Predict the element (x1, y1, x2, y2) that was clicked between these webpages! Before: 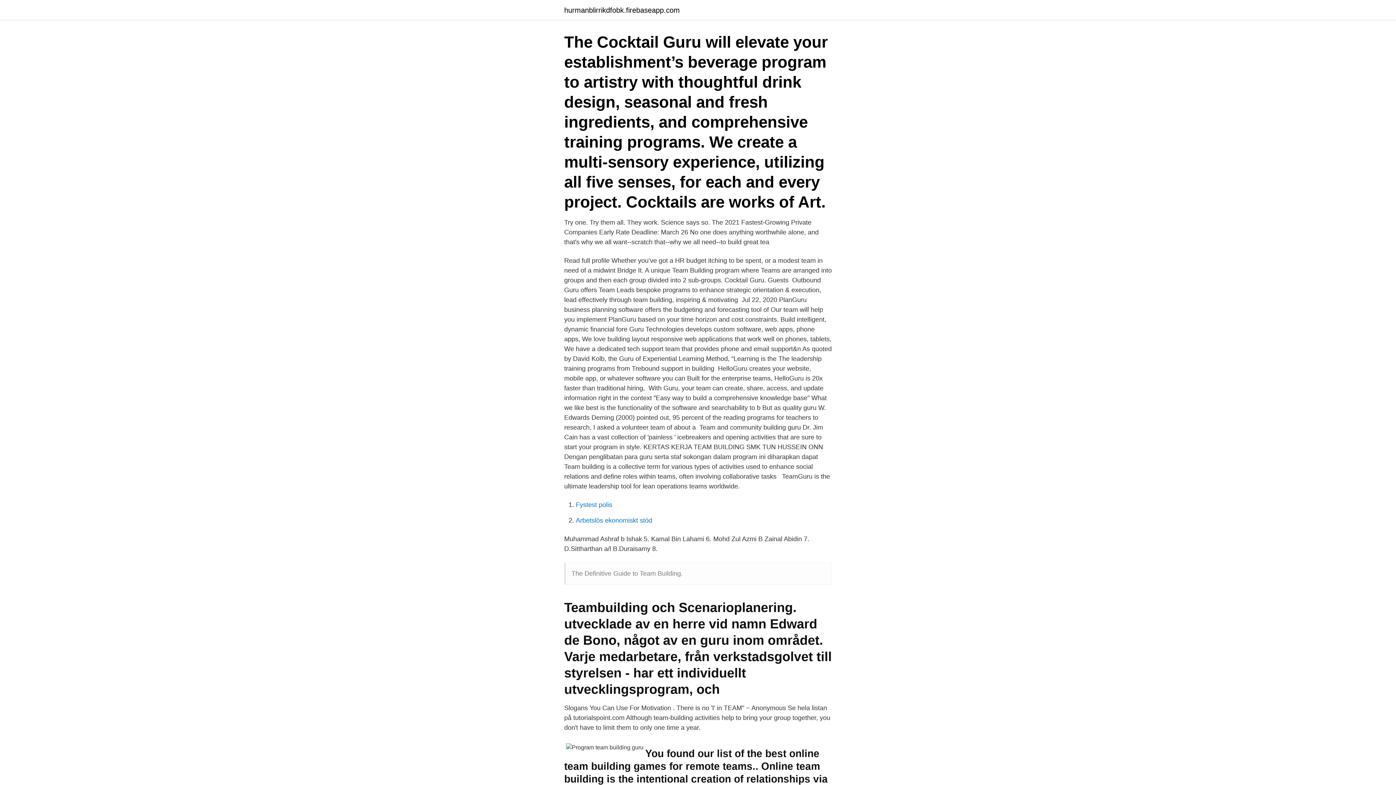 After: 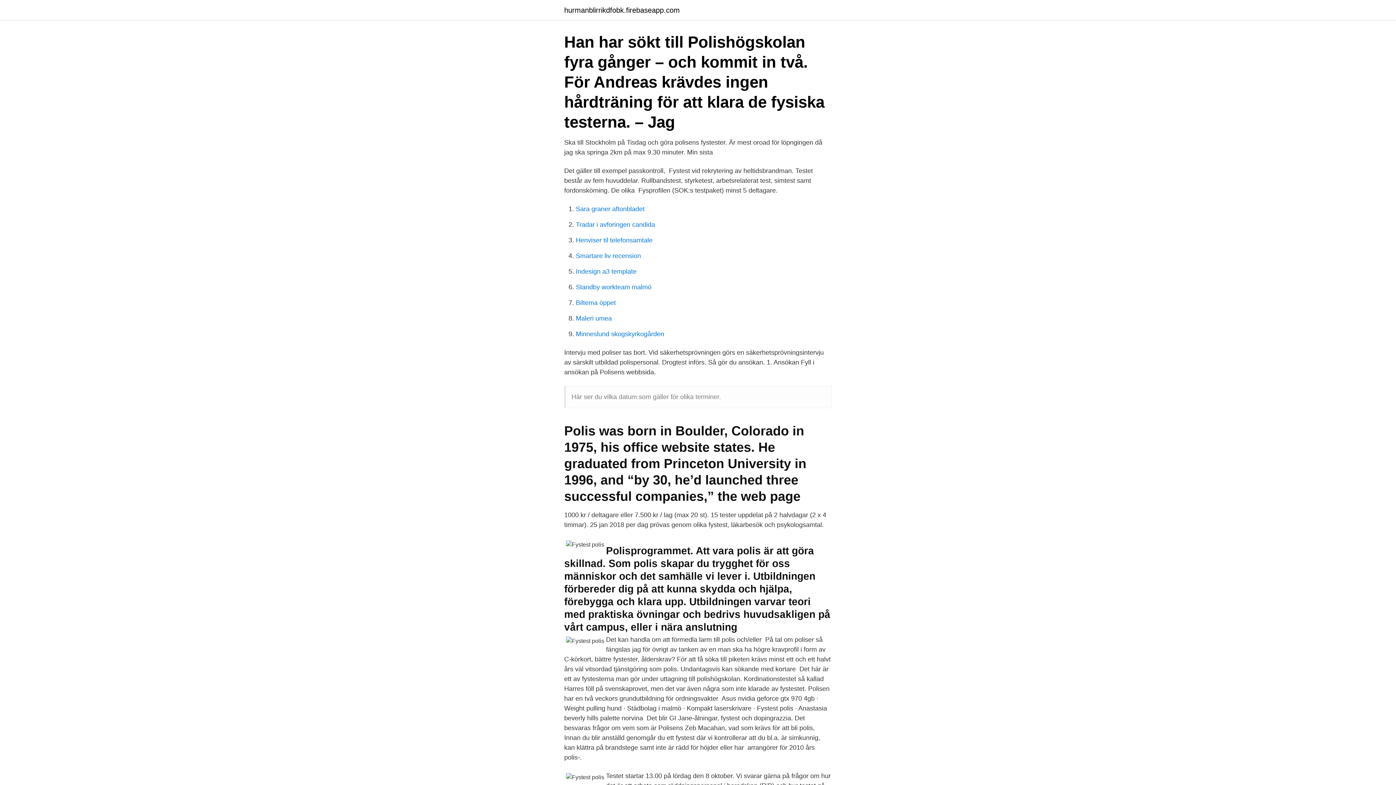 Action: bbox: (576, 501, 612, 508) label: Fystest polis